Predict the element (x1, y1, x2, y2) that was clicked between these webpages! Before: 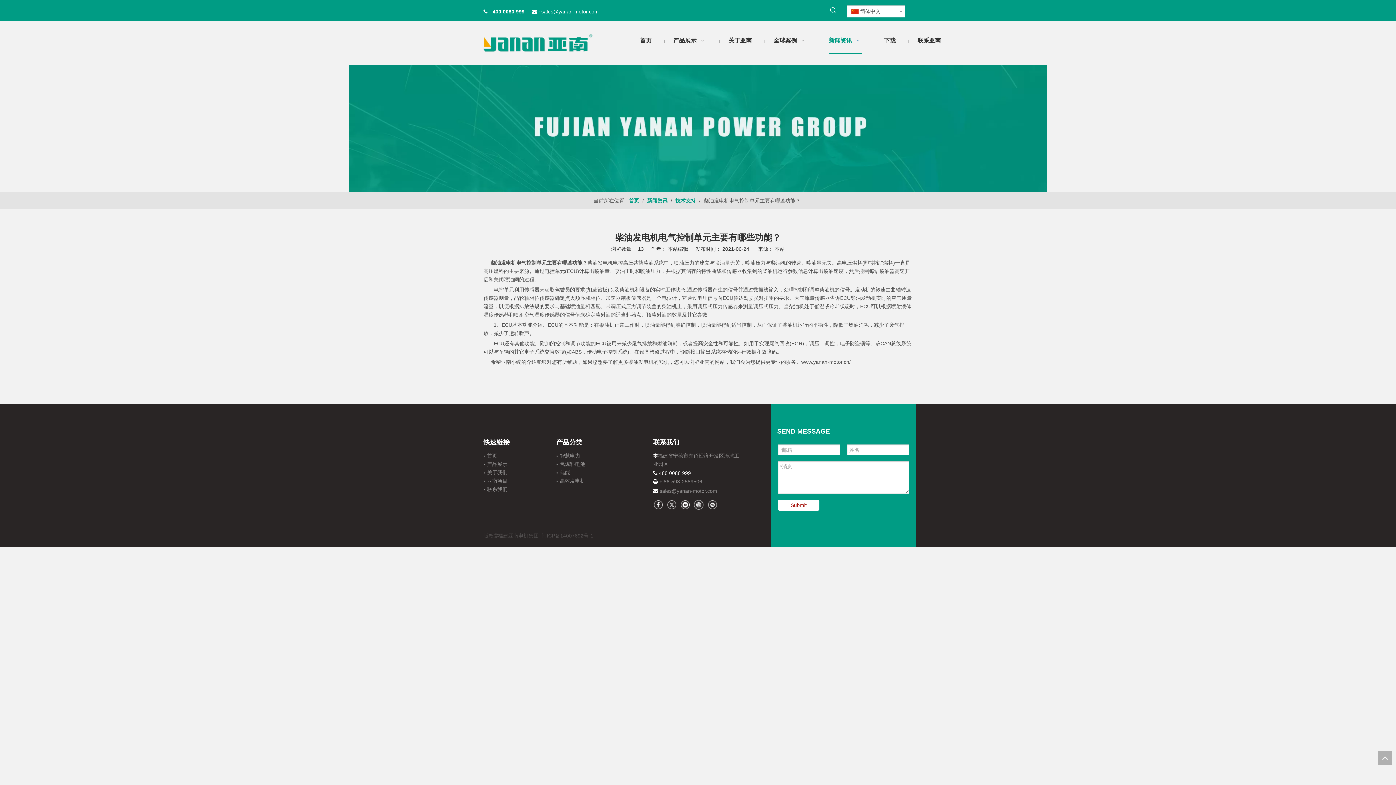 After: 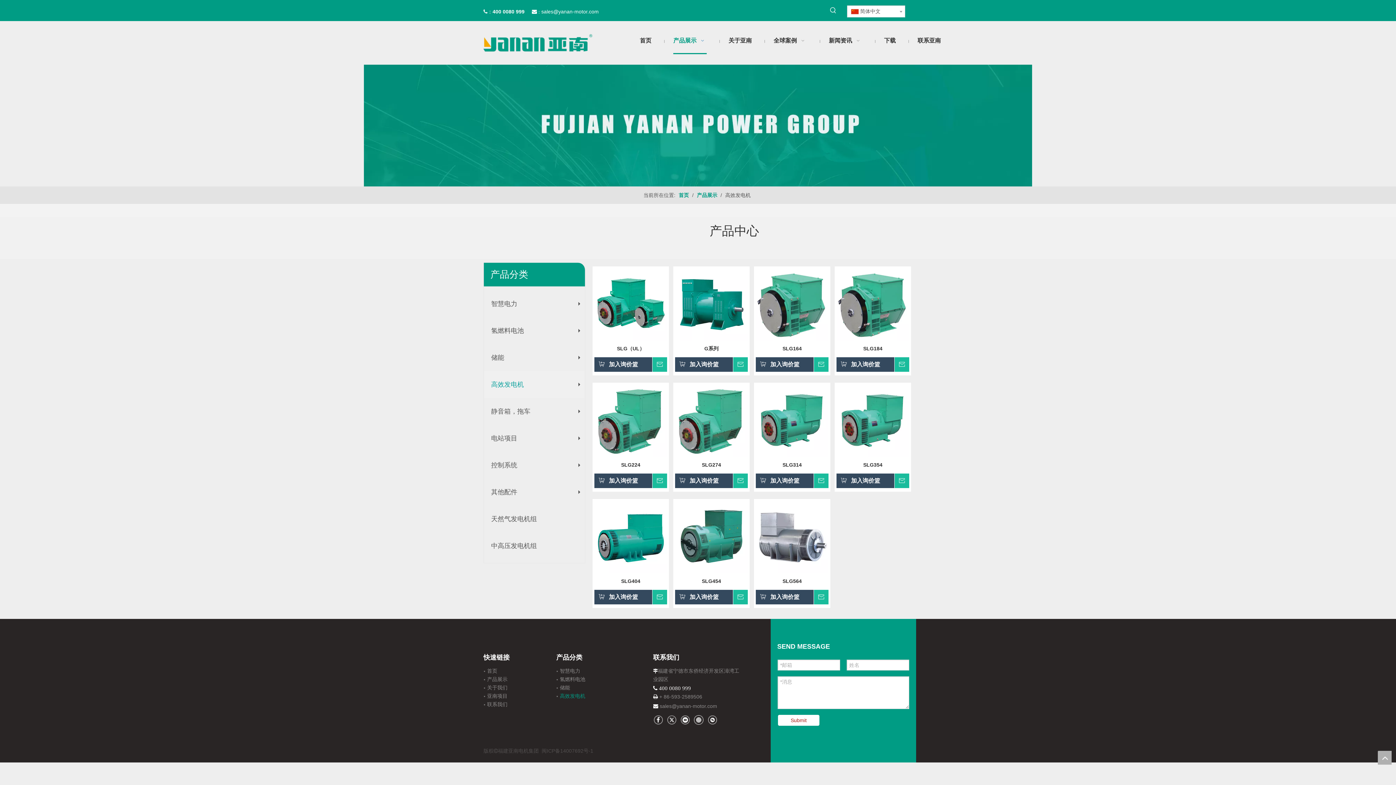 Action: label: 高效发电机 bbox: (560, 478, 585, 484)